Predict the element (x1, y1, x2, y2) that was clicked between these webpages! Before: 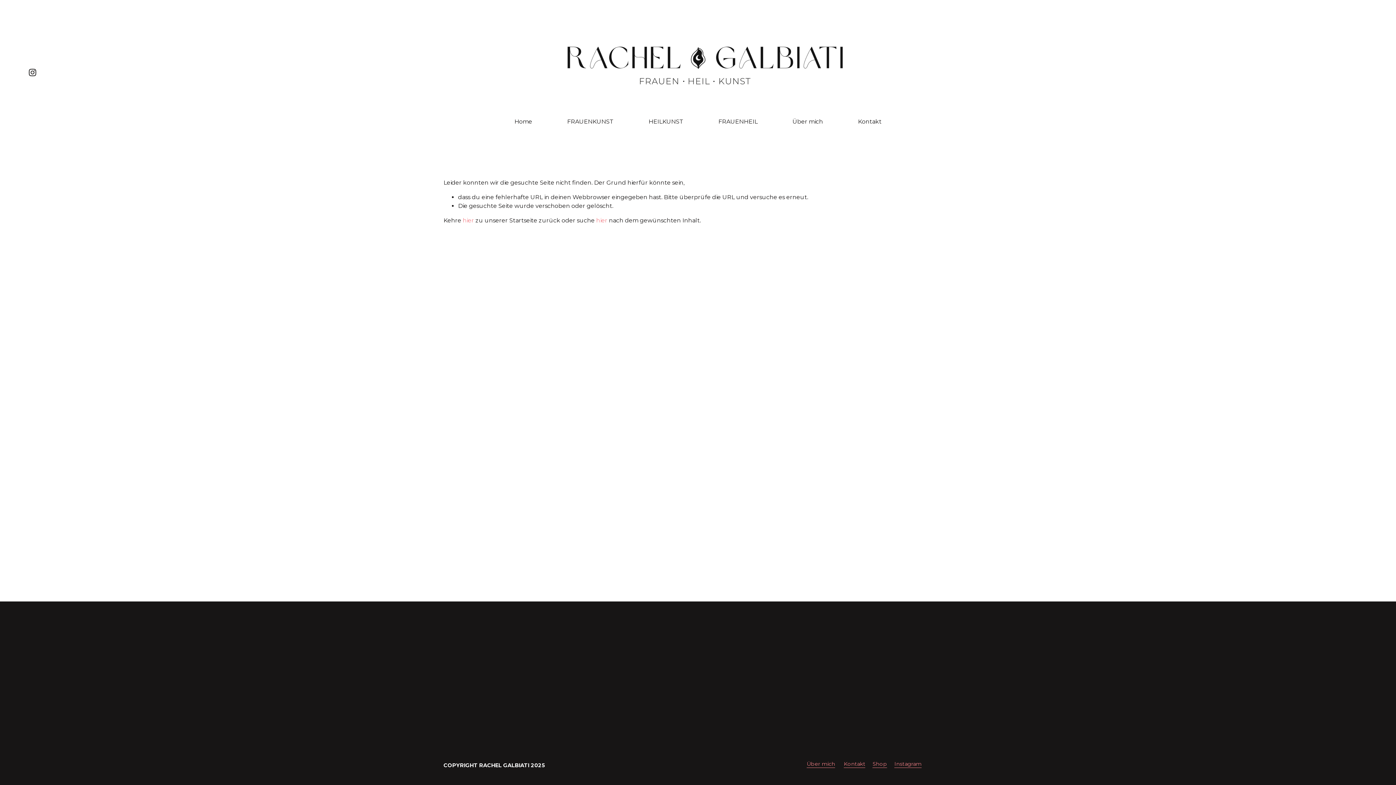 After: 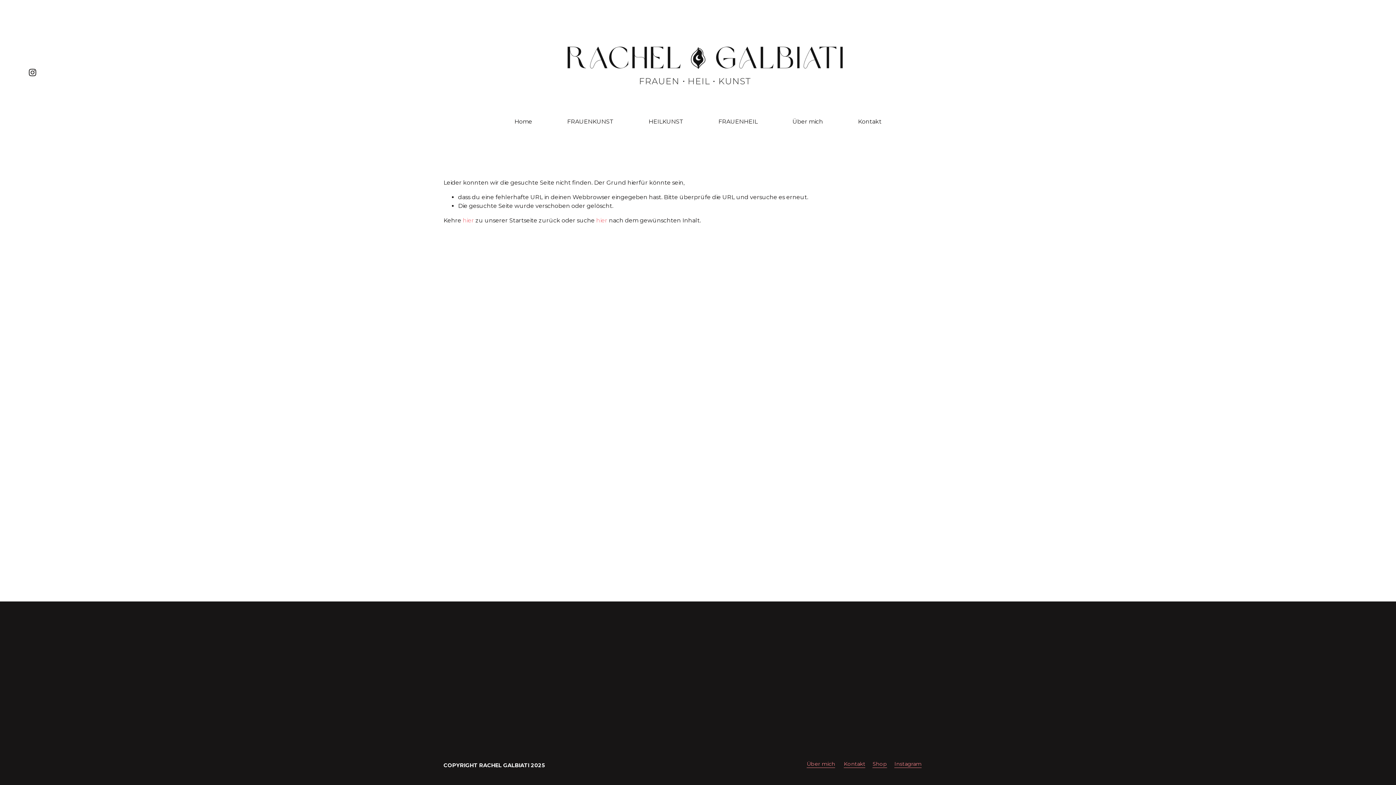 Action: bbox: (894, 760, 921, 768) label: Instagram